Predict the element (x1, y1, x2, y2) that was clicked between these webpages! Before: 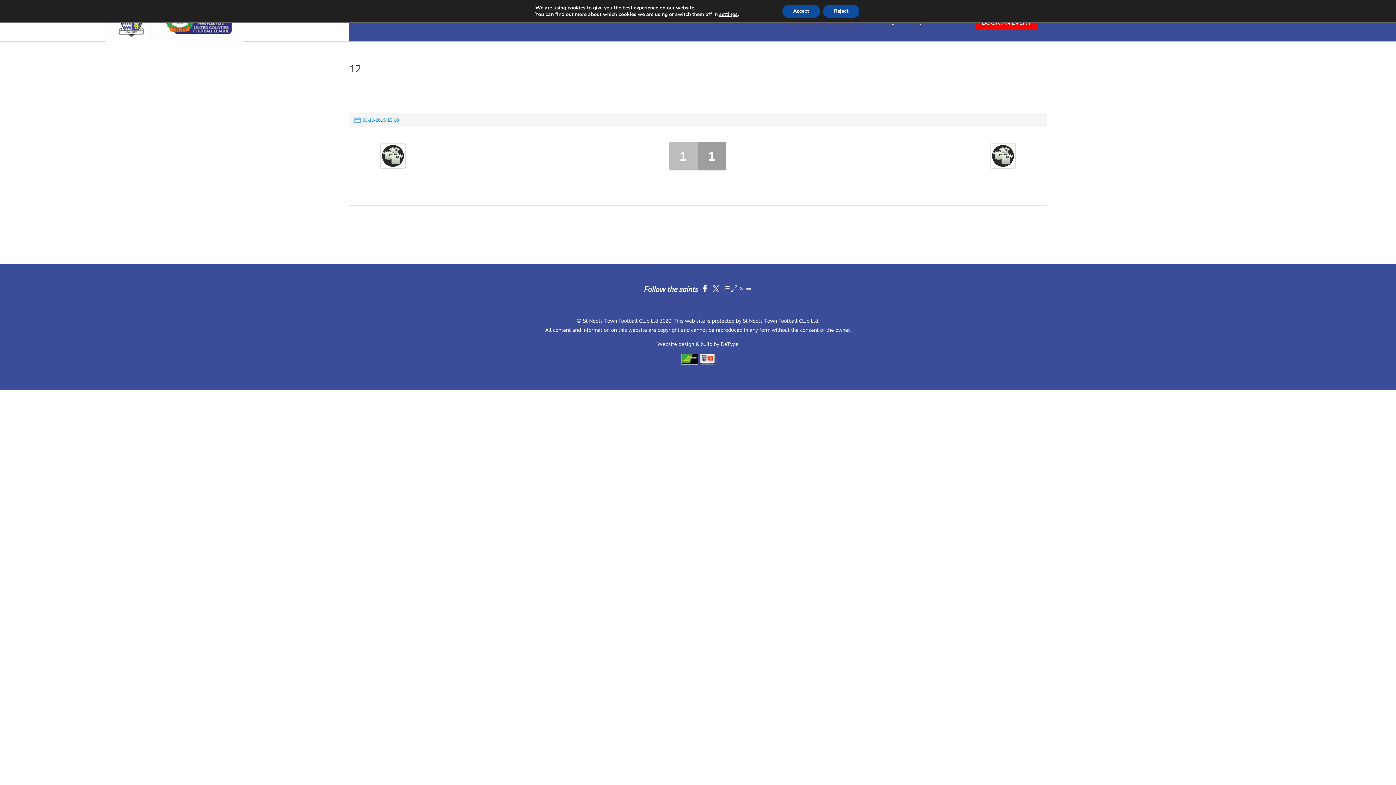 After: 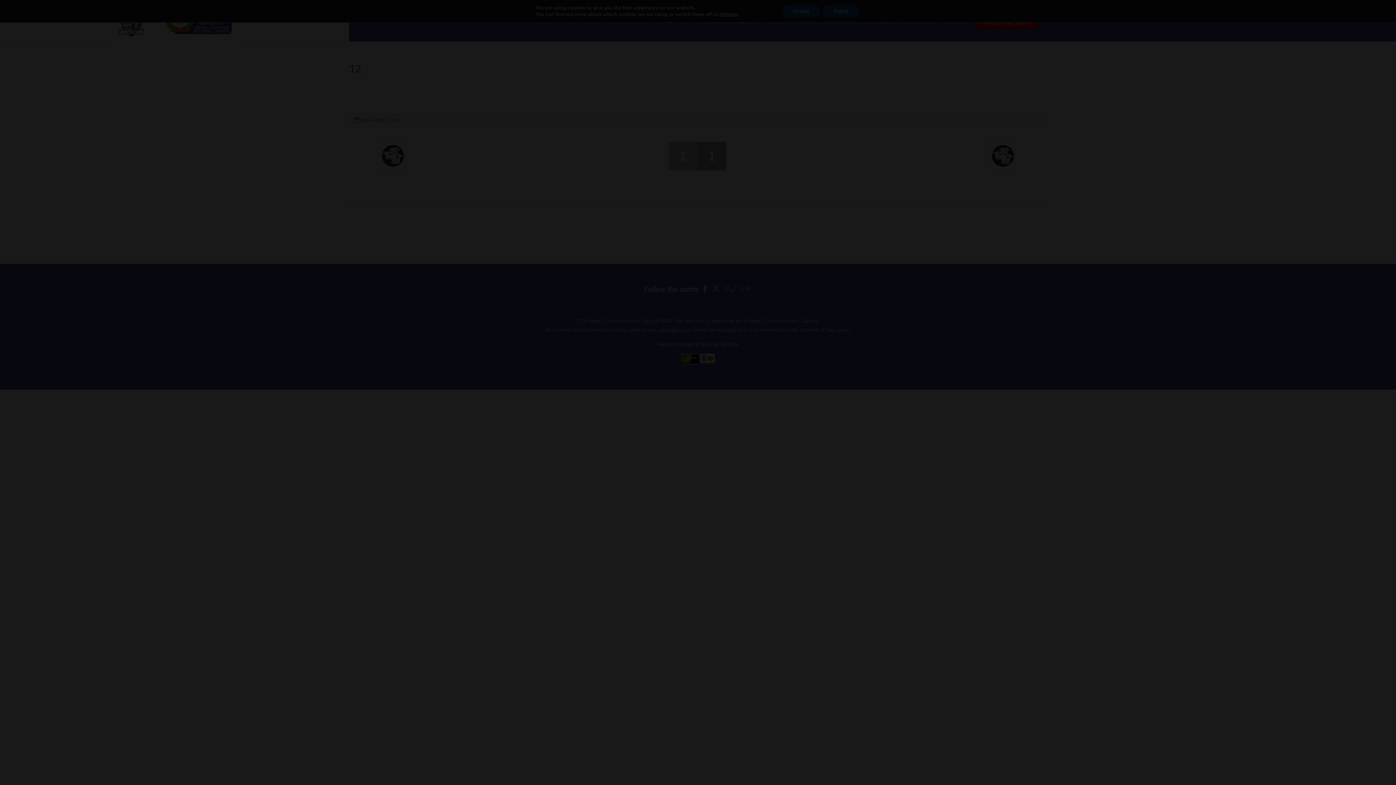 Action: label: settings bbox: (722, 11, 743, 17)